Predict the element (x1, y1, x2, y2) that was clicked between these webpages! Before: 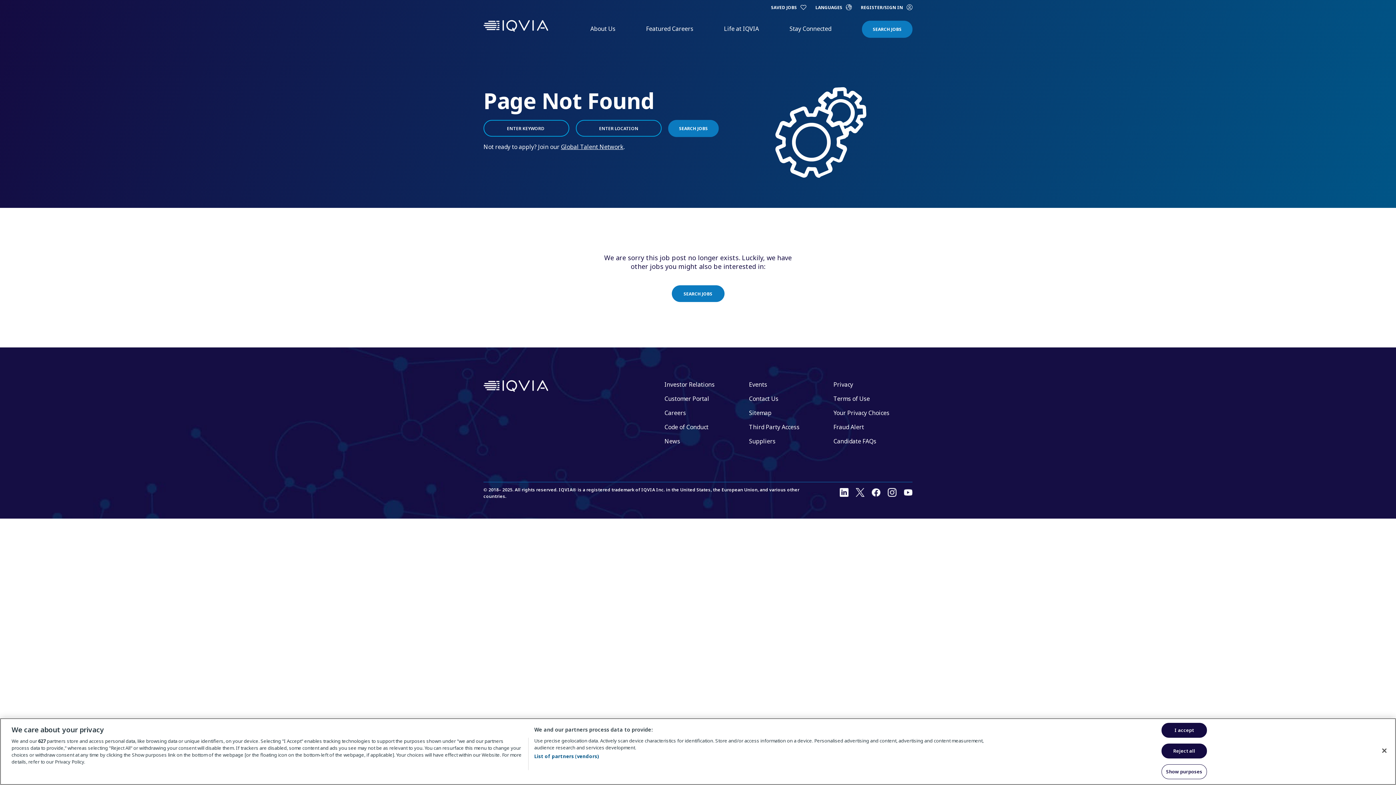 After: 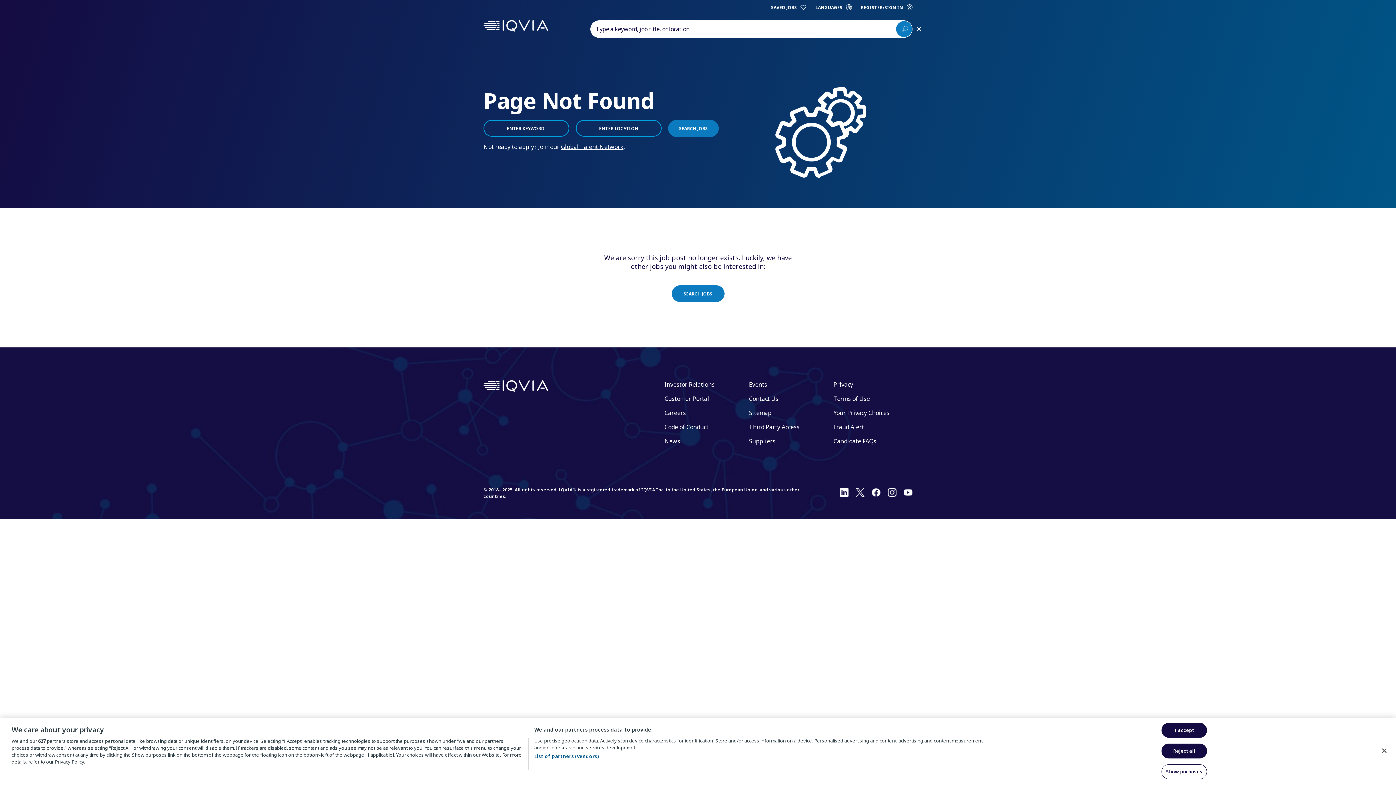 Action: bbox: (862, 20, 912, 37) label: SEARCH JOBS